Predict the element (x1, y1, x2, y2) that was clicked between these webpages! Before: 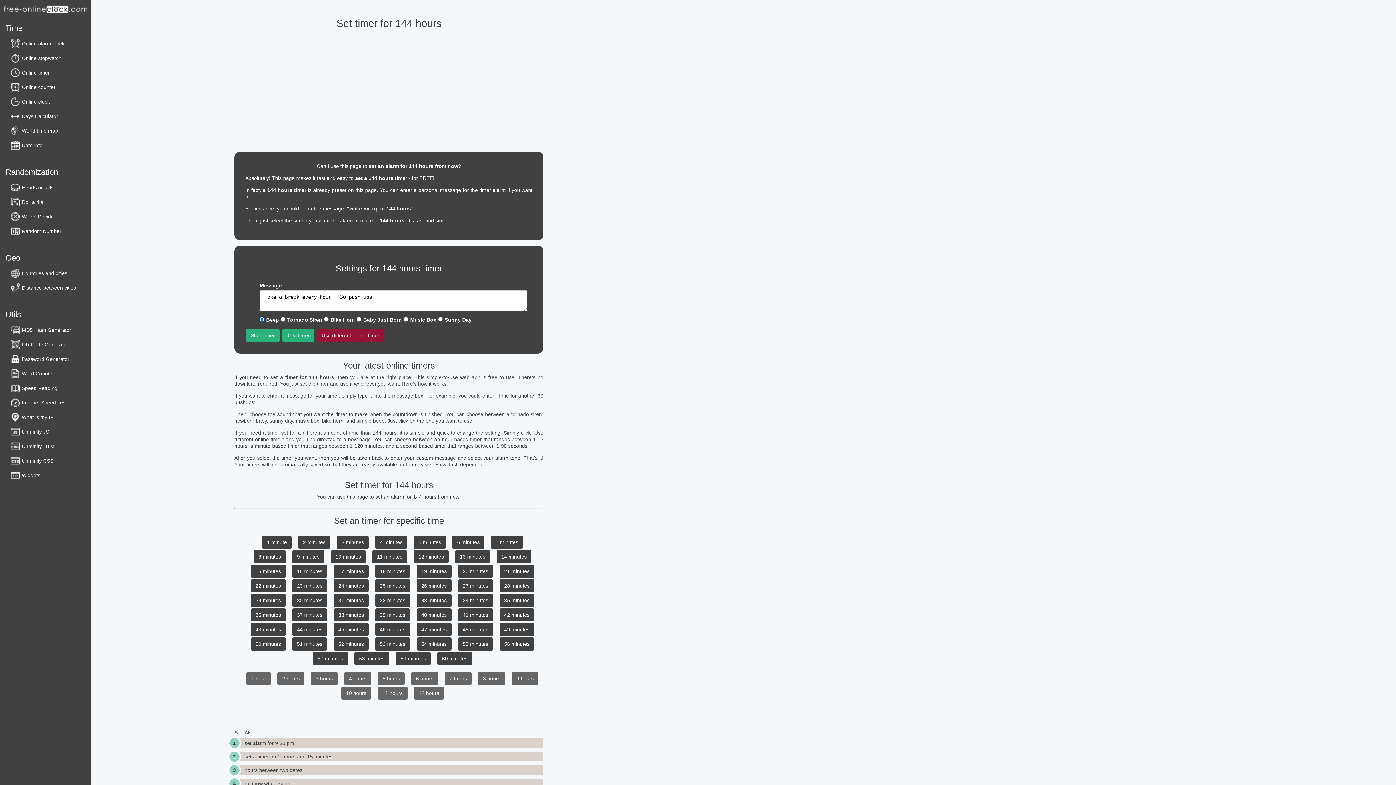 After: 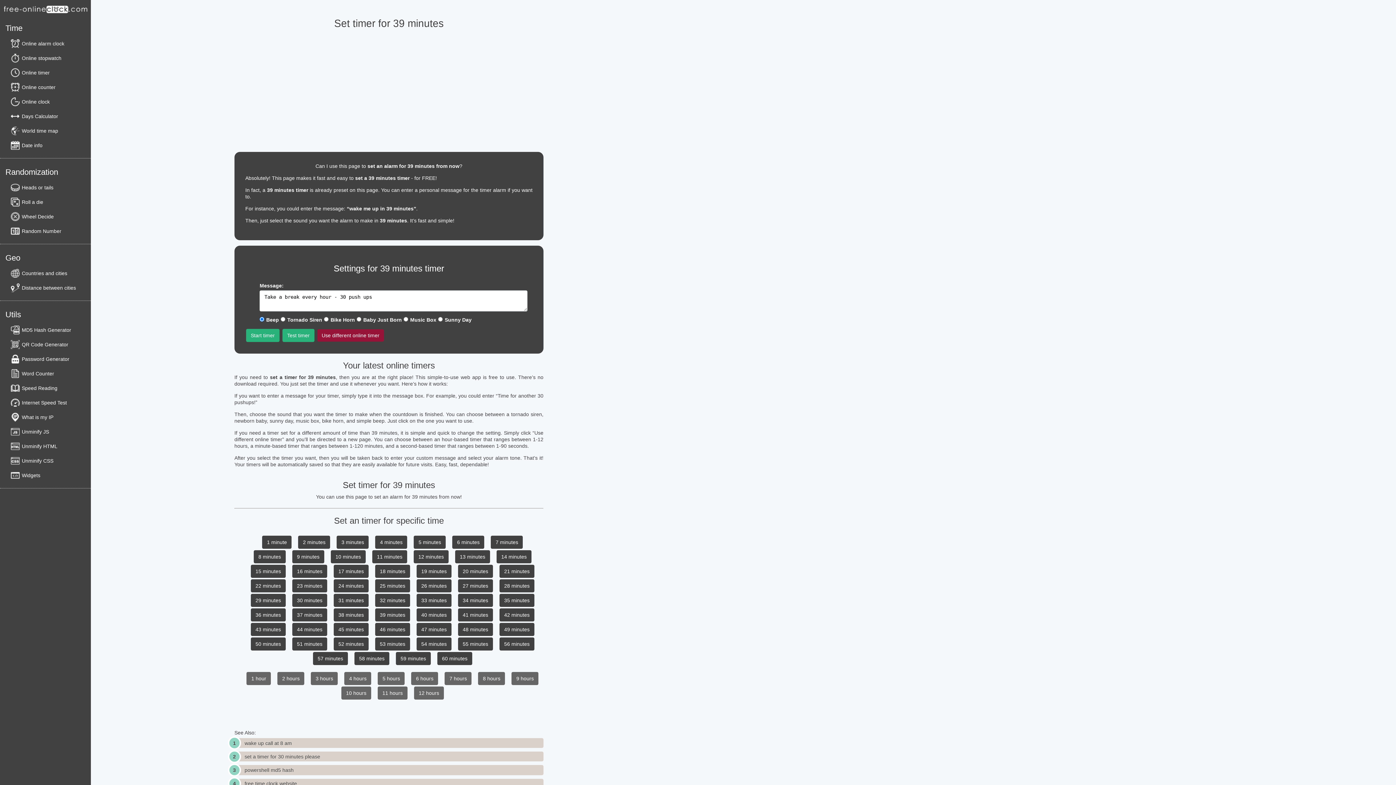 Action: bbox: (375, 608, 410, 621) label: 39 minutes